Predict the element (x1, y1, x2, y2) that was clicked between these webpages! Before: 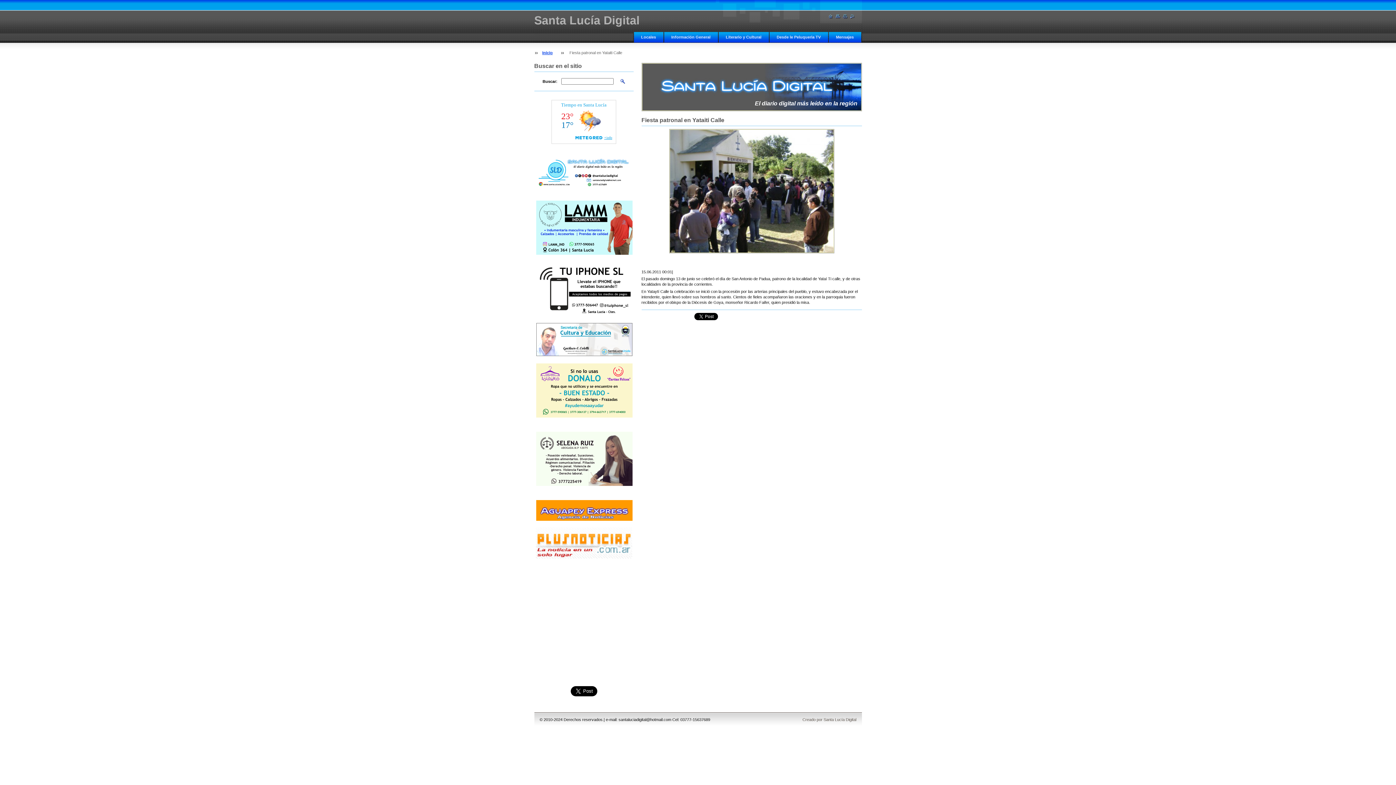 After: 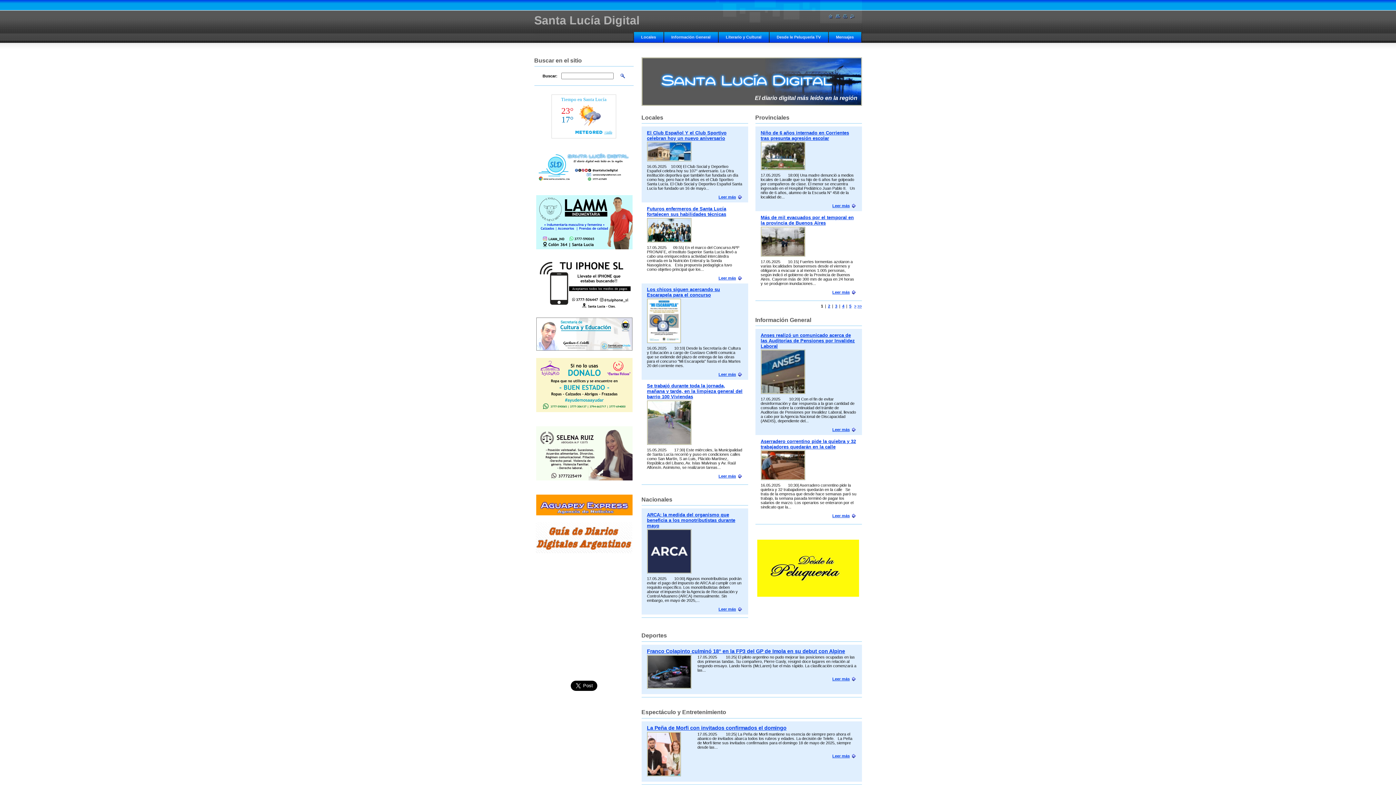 Action: bbox: (542, 50, 552, 54) label: Inicio